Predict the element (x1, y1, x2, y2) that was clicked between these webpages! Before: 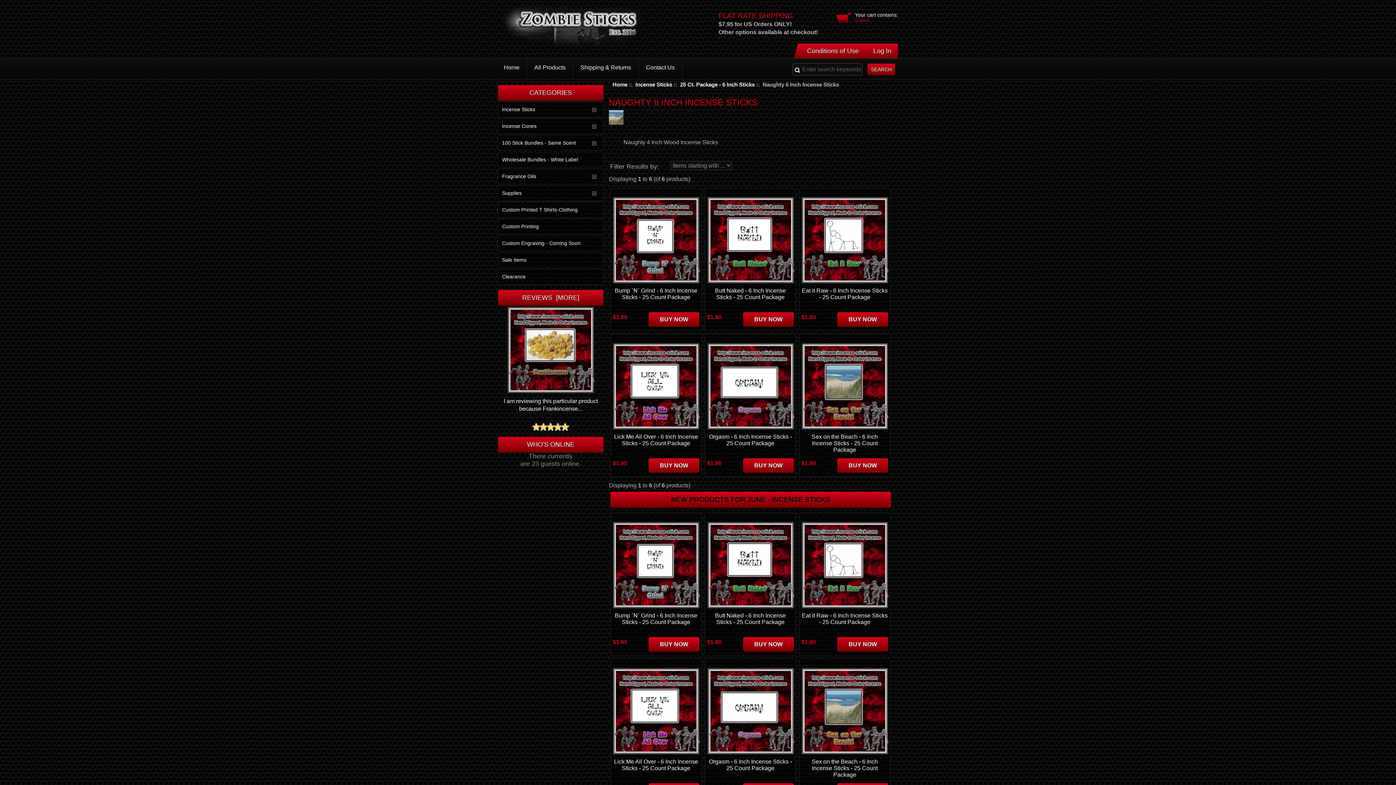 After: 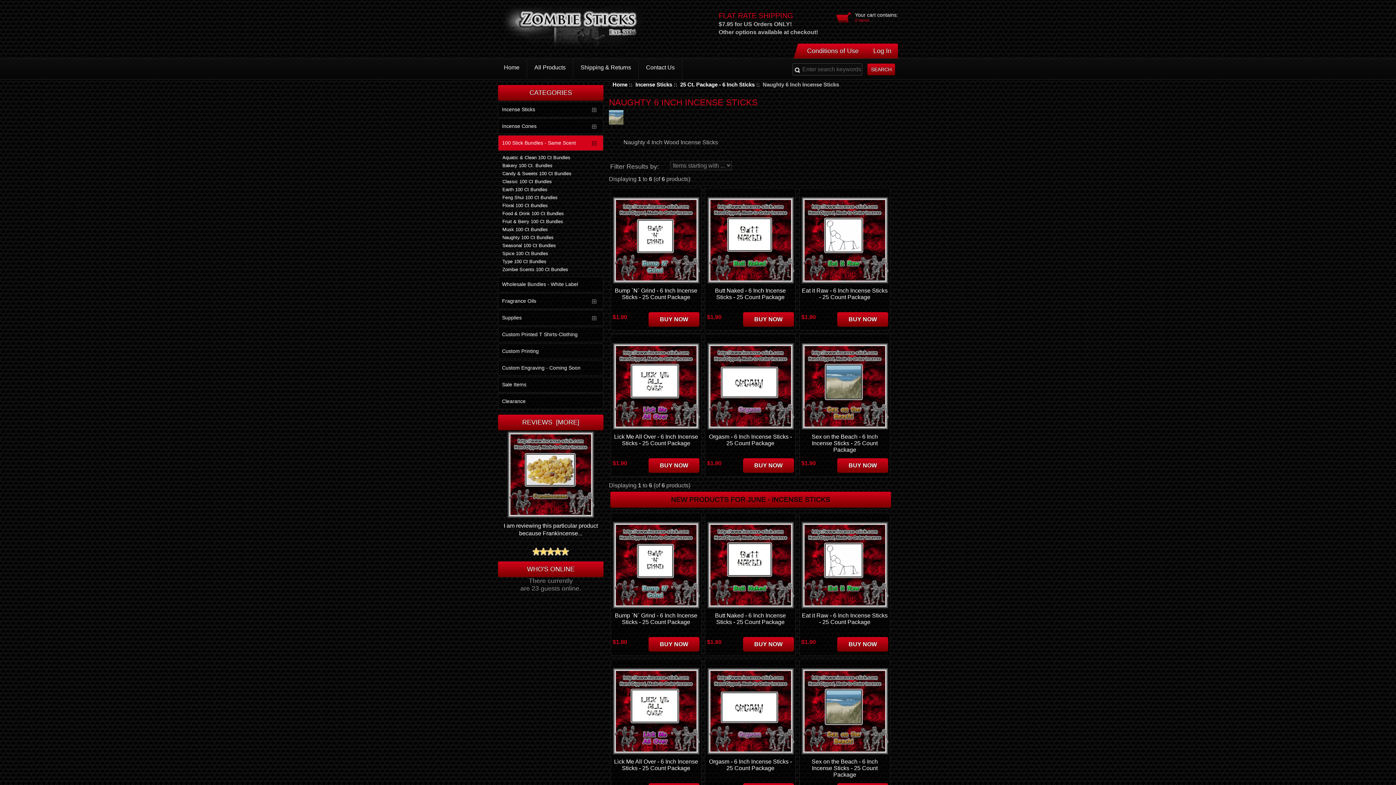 Action: bbox: (498, 135, 603, 150) label: 100 Stick Bundles - Same Scent